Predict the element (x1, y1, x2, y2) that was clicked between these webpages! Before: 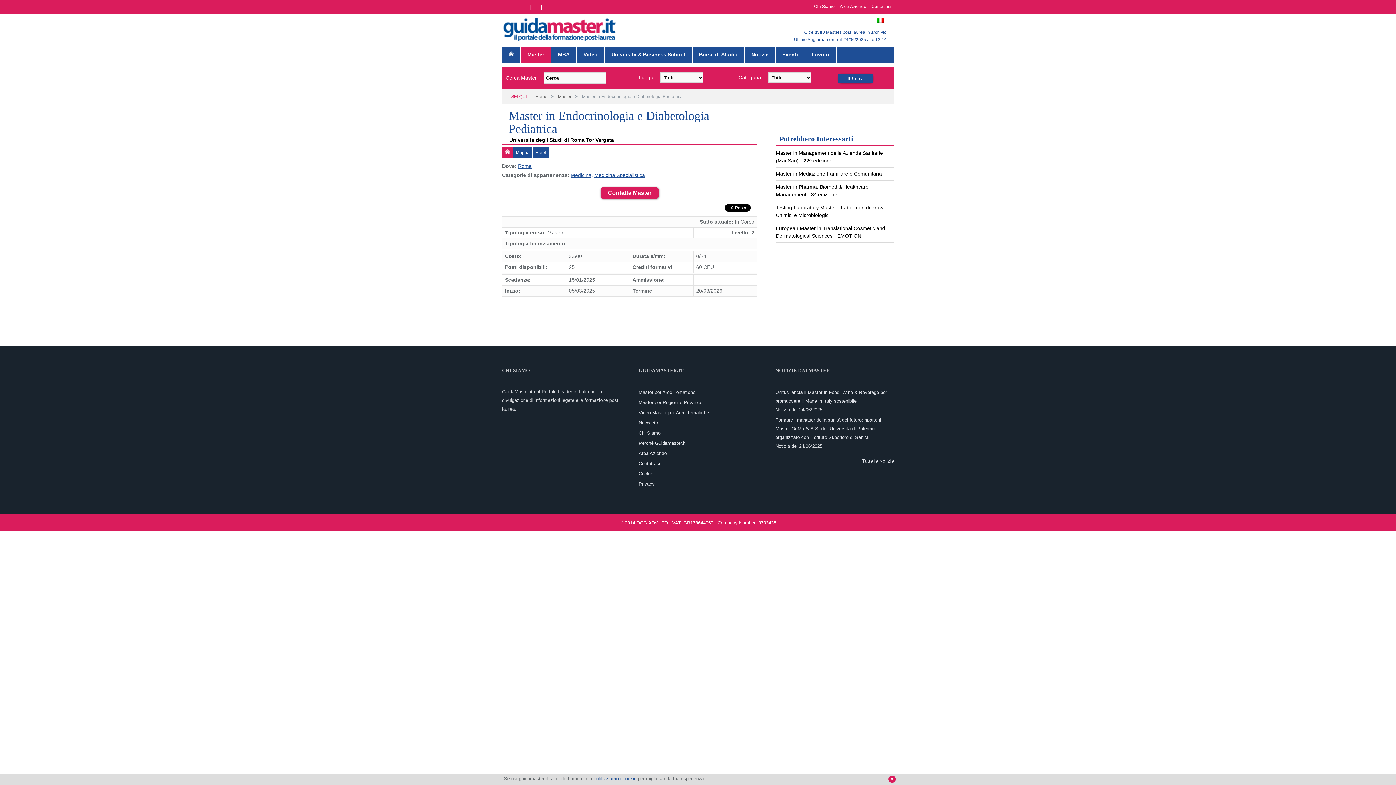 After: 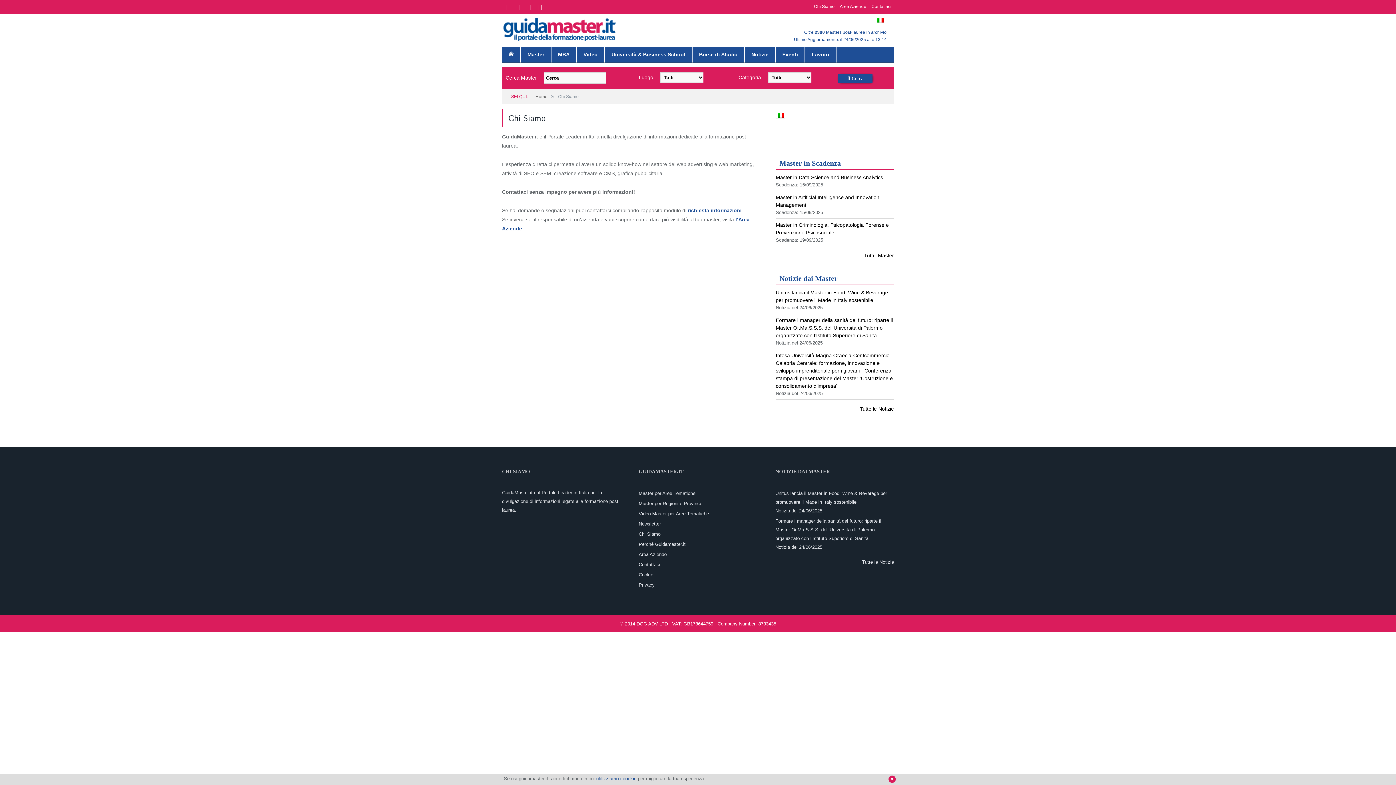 Action: label: Chi Siamo bbox: (638, 430, 660, 435)